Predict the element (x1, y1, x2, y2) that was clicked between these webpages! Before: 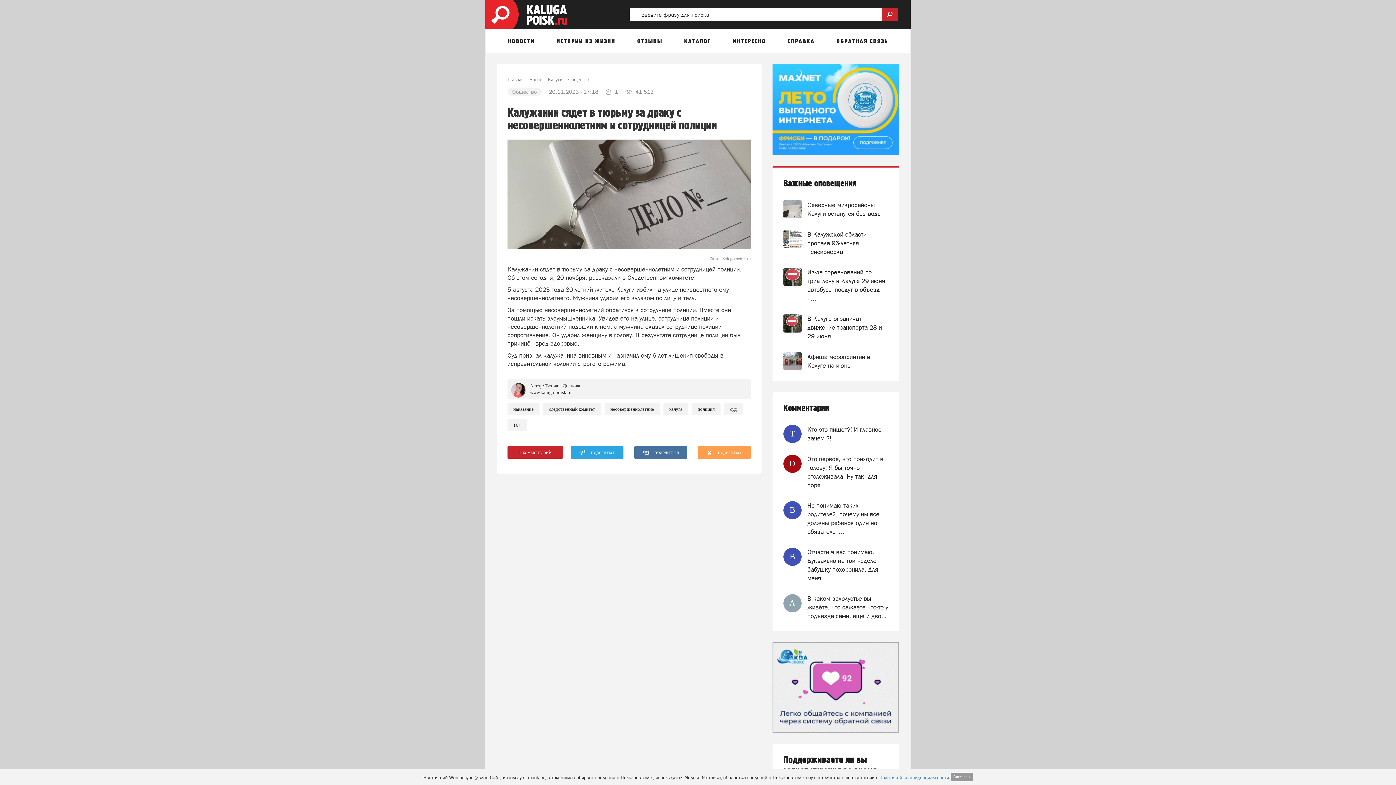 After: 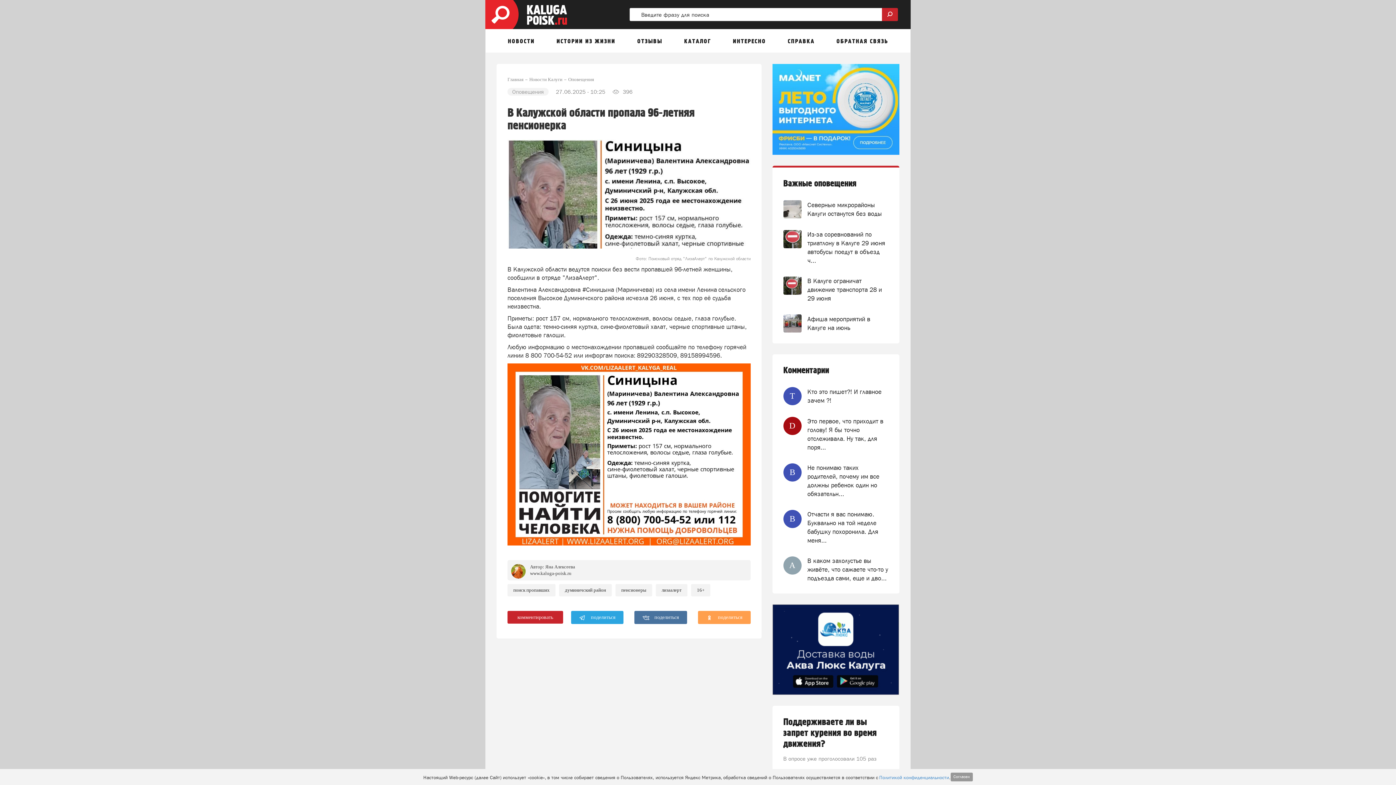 Action: label: В Калужской области пропала 96-летняя пенсионерка bbox: (807, 230, 888, 256)